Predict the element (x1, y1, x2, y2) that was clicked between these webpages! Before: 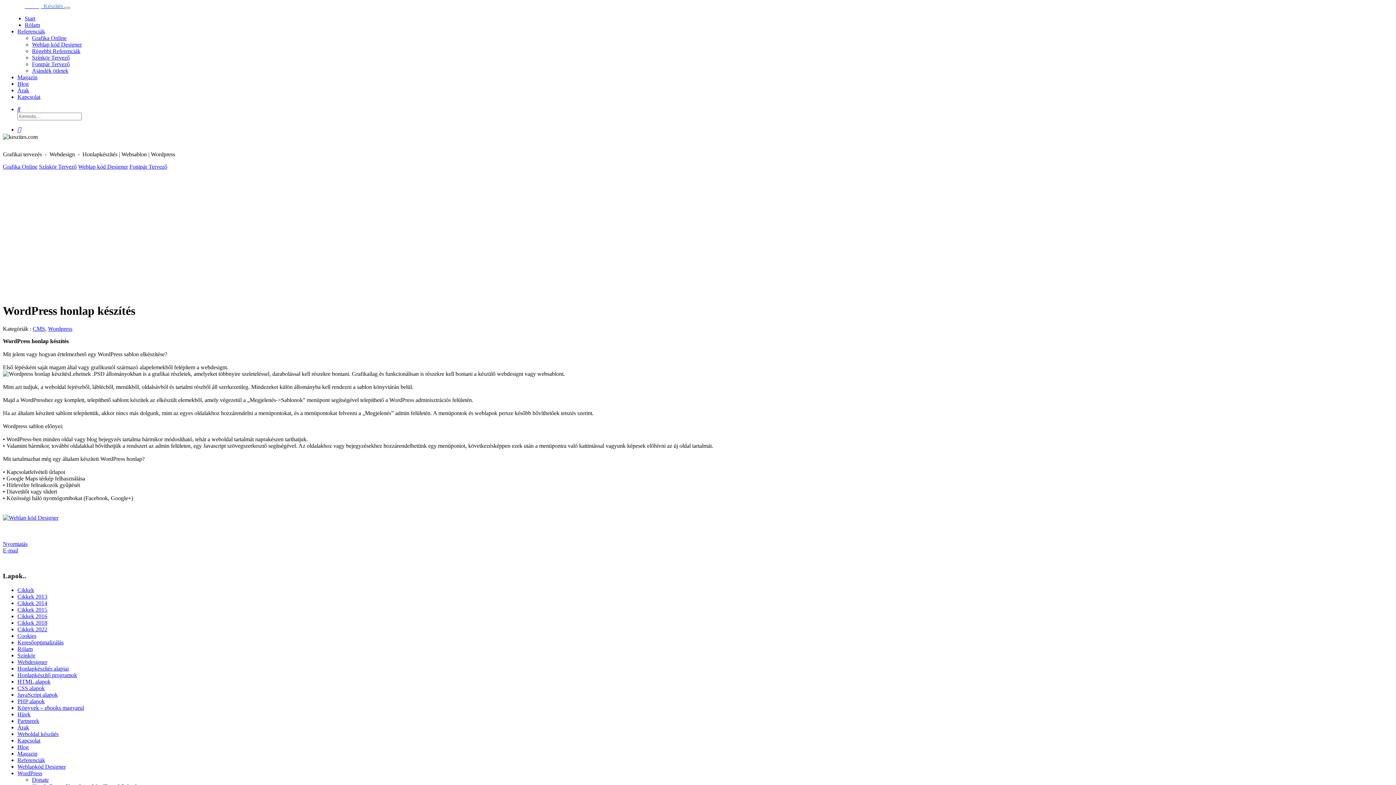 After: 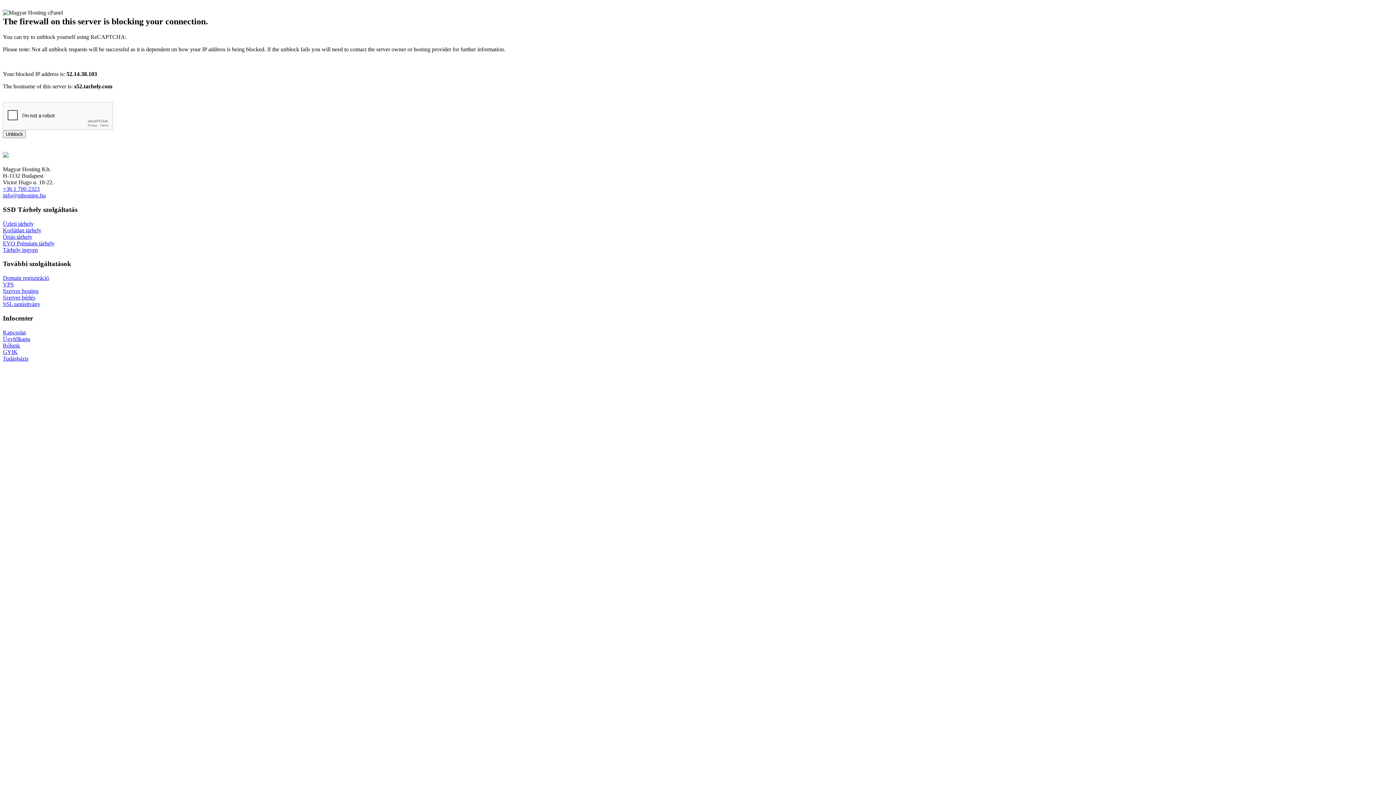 Action: bbox: (17, 93, 40, 100) label: Kapcsolat